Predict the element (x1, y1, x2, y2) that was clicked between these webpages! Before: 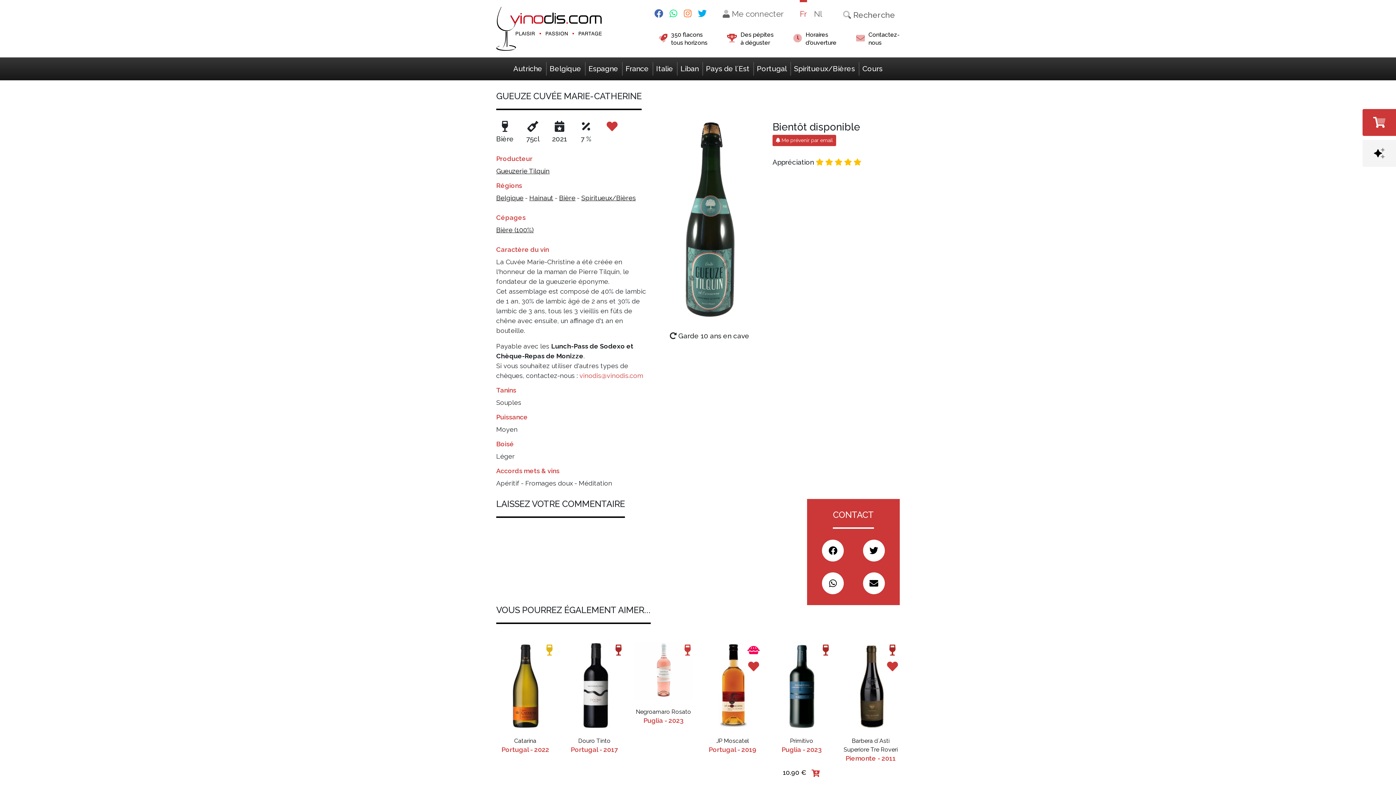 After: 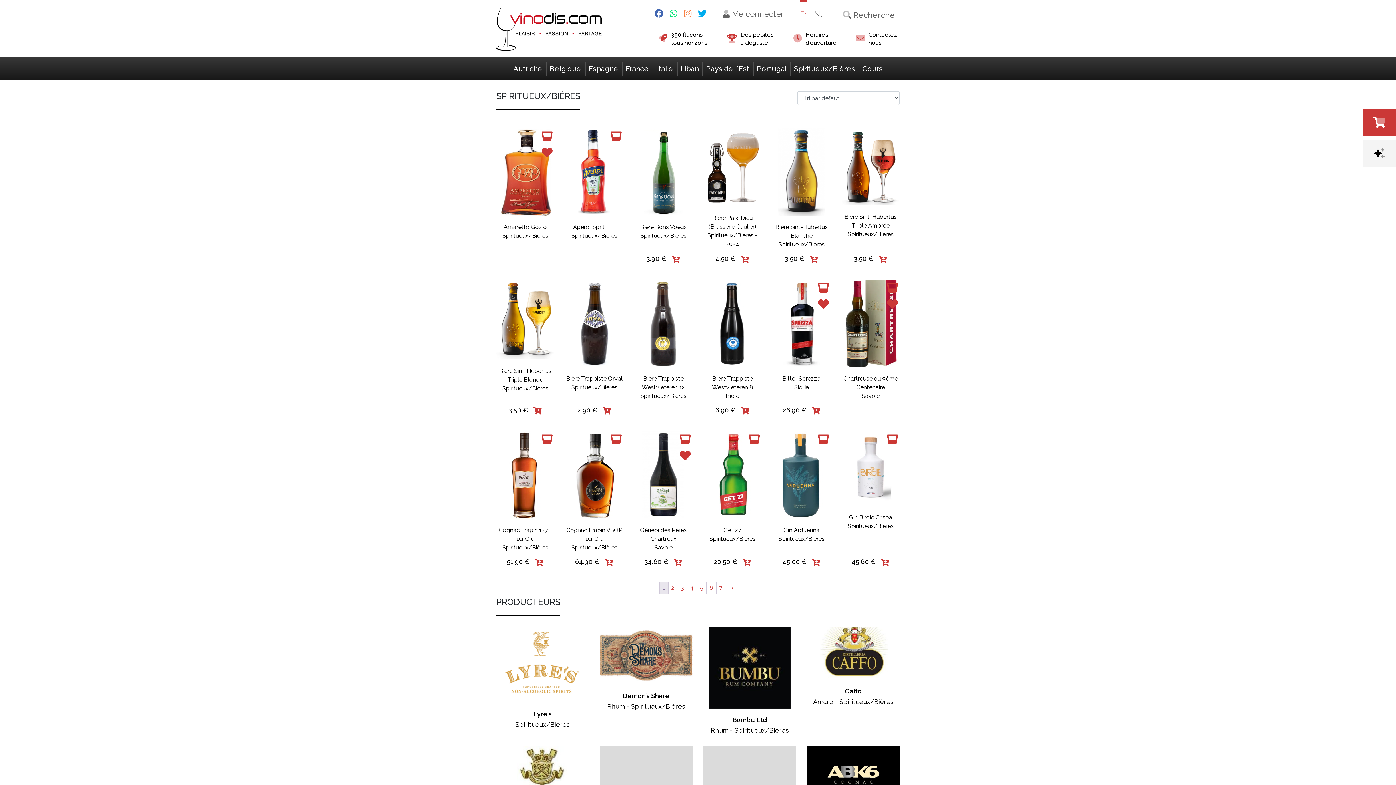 Action: bbox: (581, 194, 636, 201) label: Spiritueux/Bières